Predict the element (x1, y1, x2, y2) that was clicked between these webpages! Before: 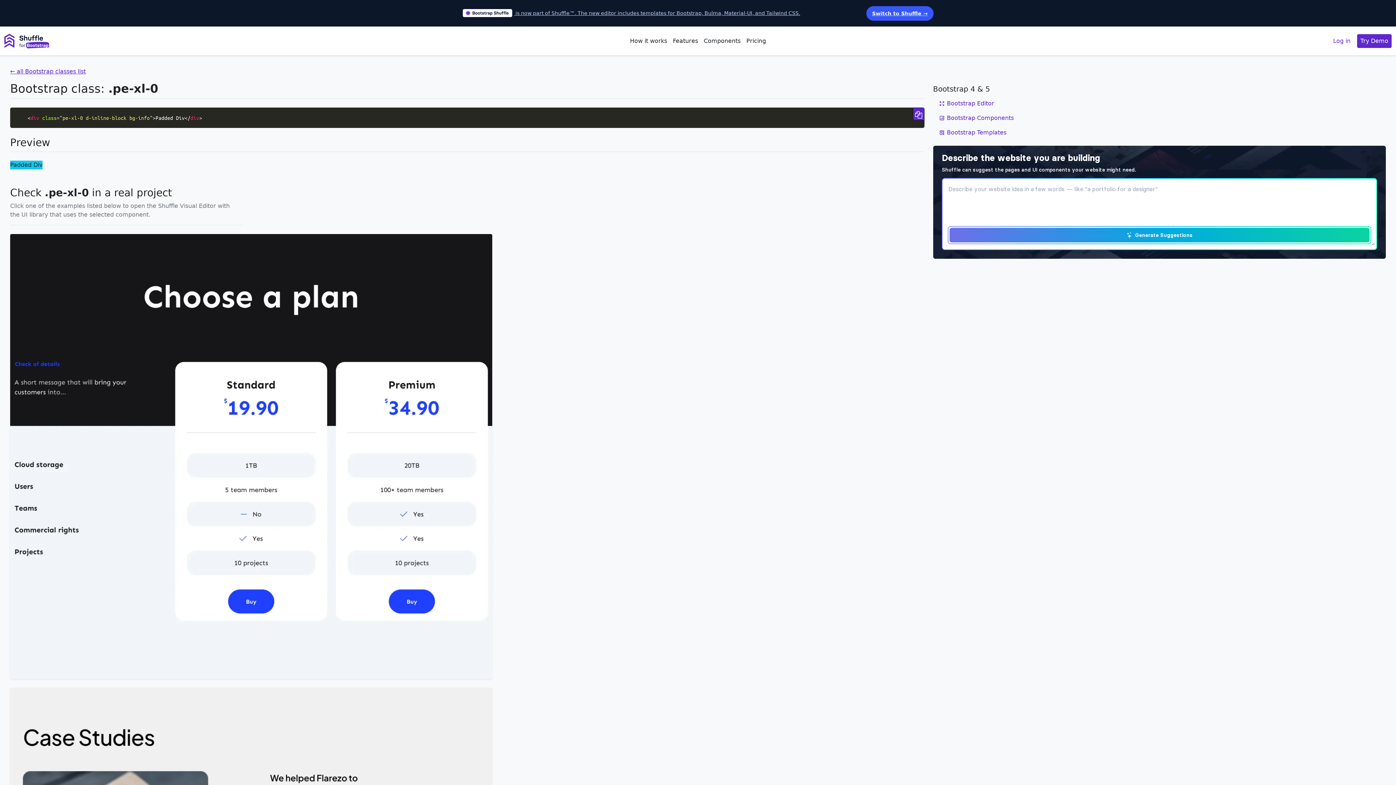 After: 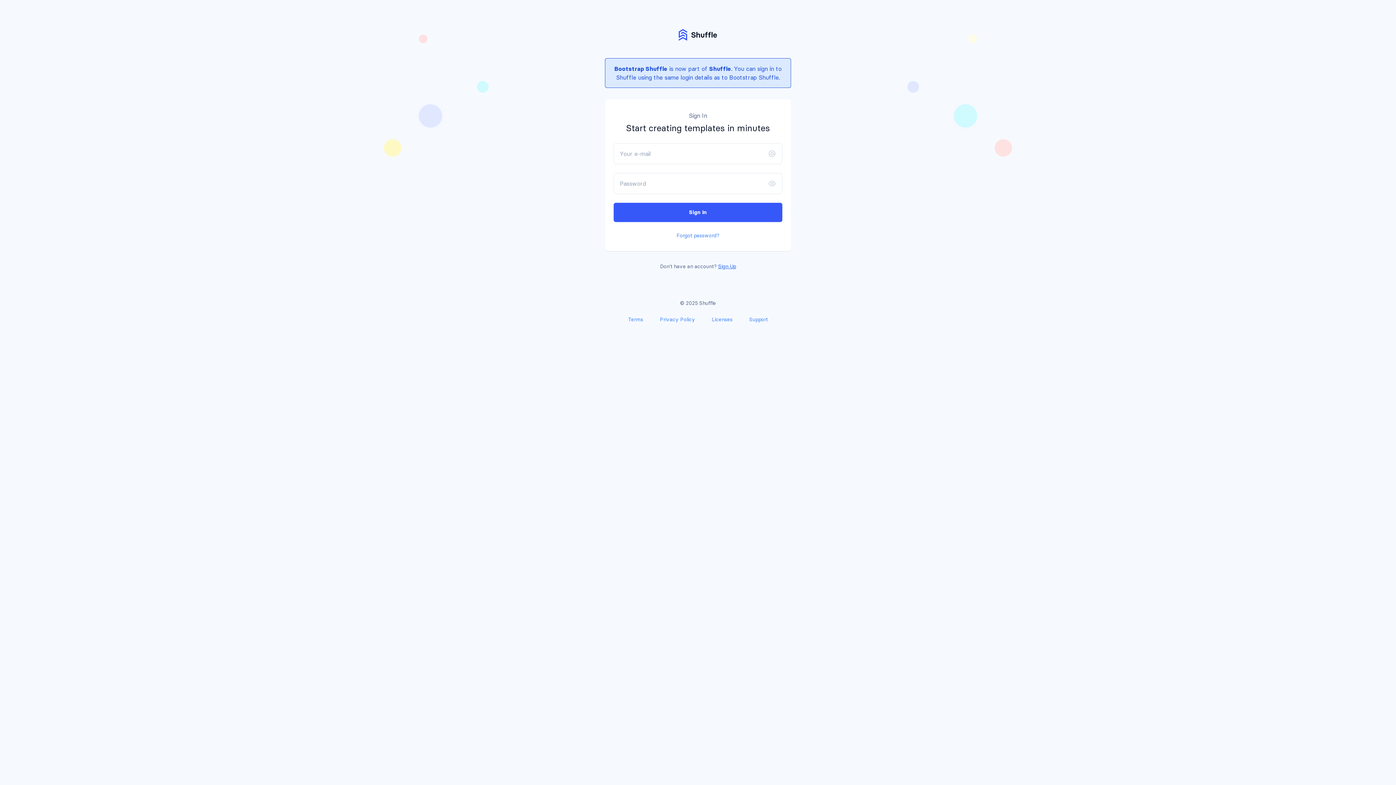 Action: label: Log in bbox: (1328, 34, 1355, 47)